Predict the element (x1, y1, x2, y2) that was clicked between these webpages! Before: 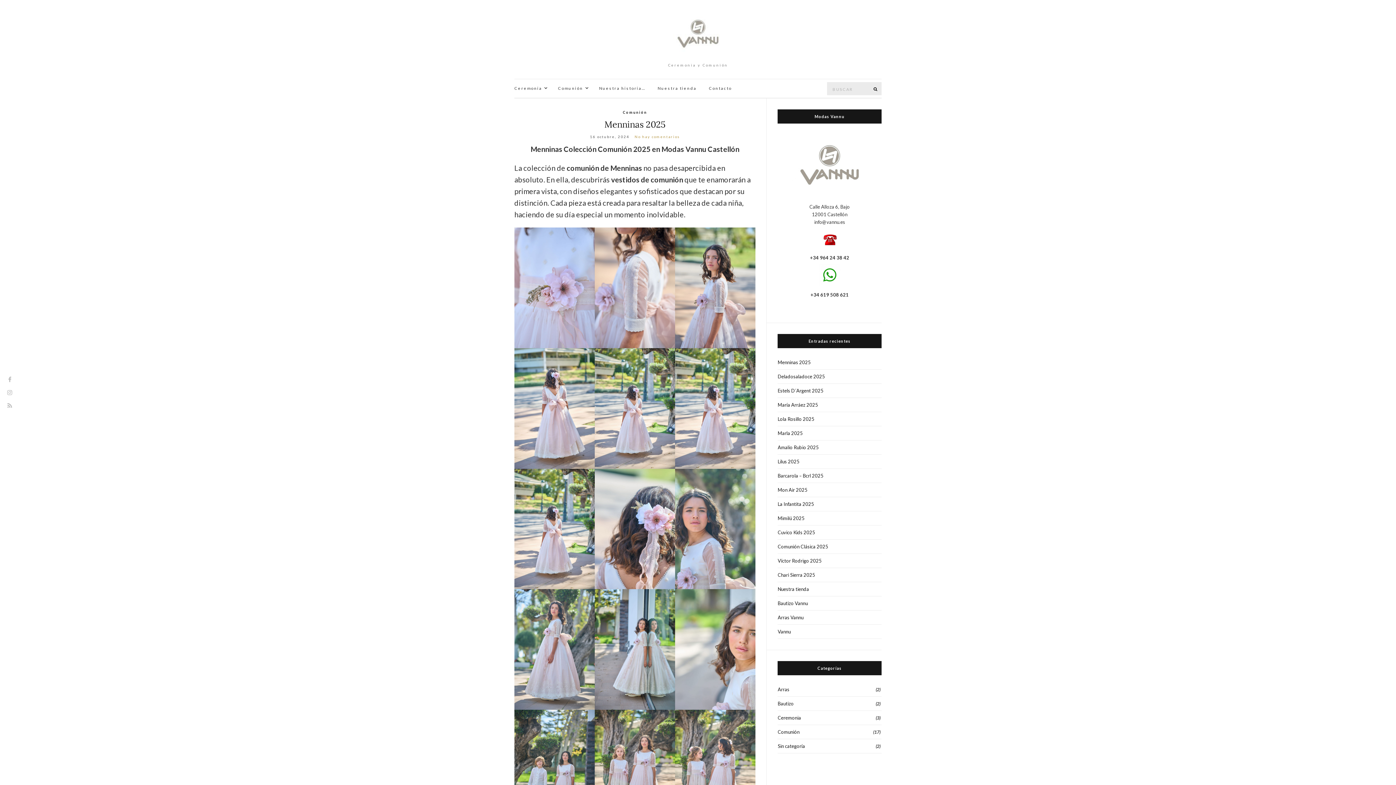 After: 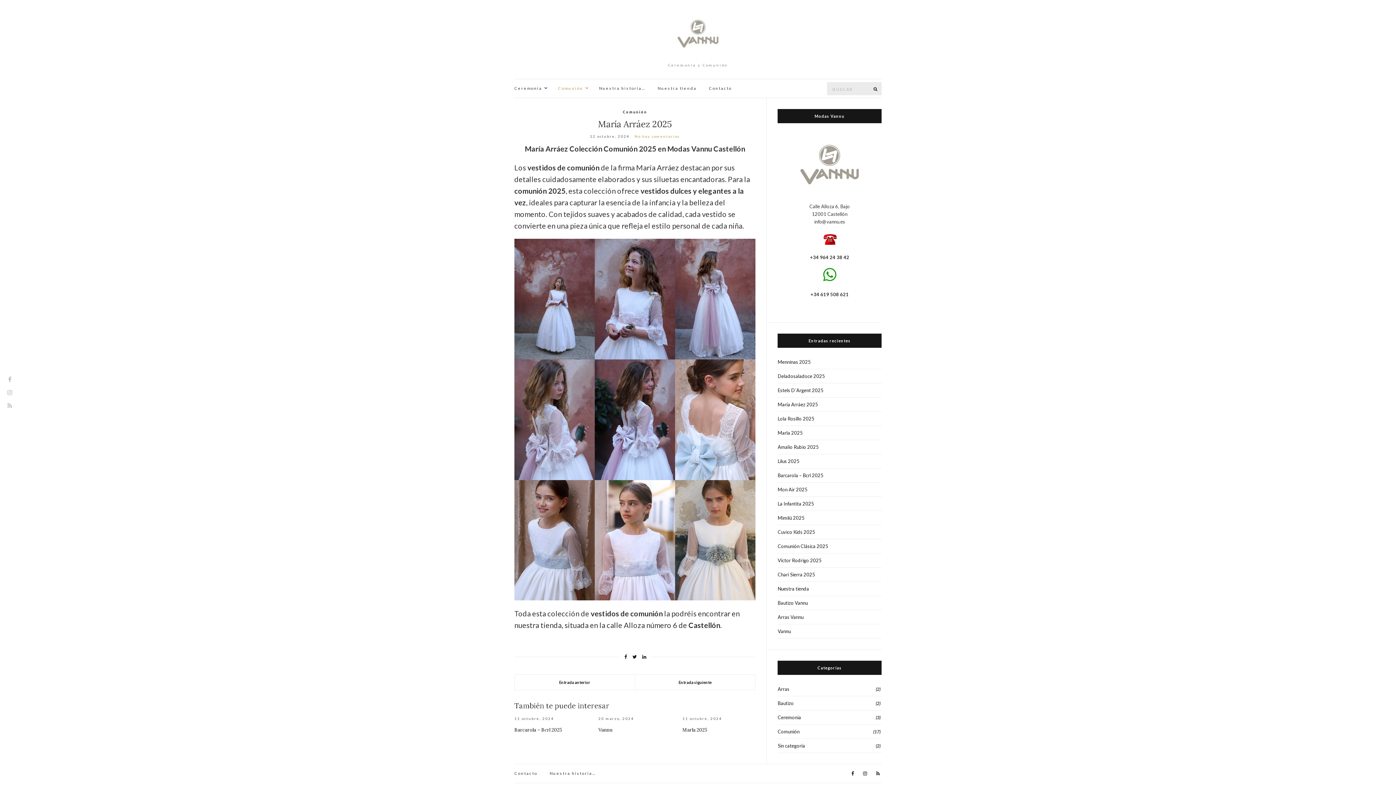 Action: bbox: (777, 398, 881, 412) label: María Arráez 2025